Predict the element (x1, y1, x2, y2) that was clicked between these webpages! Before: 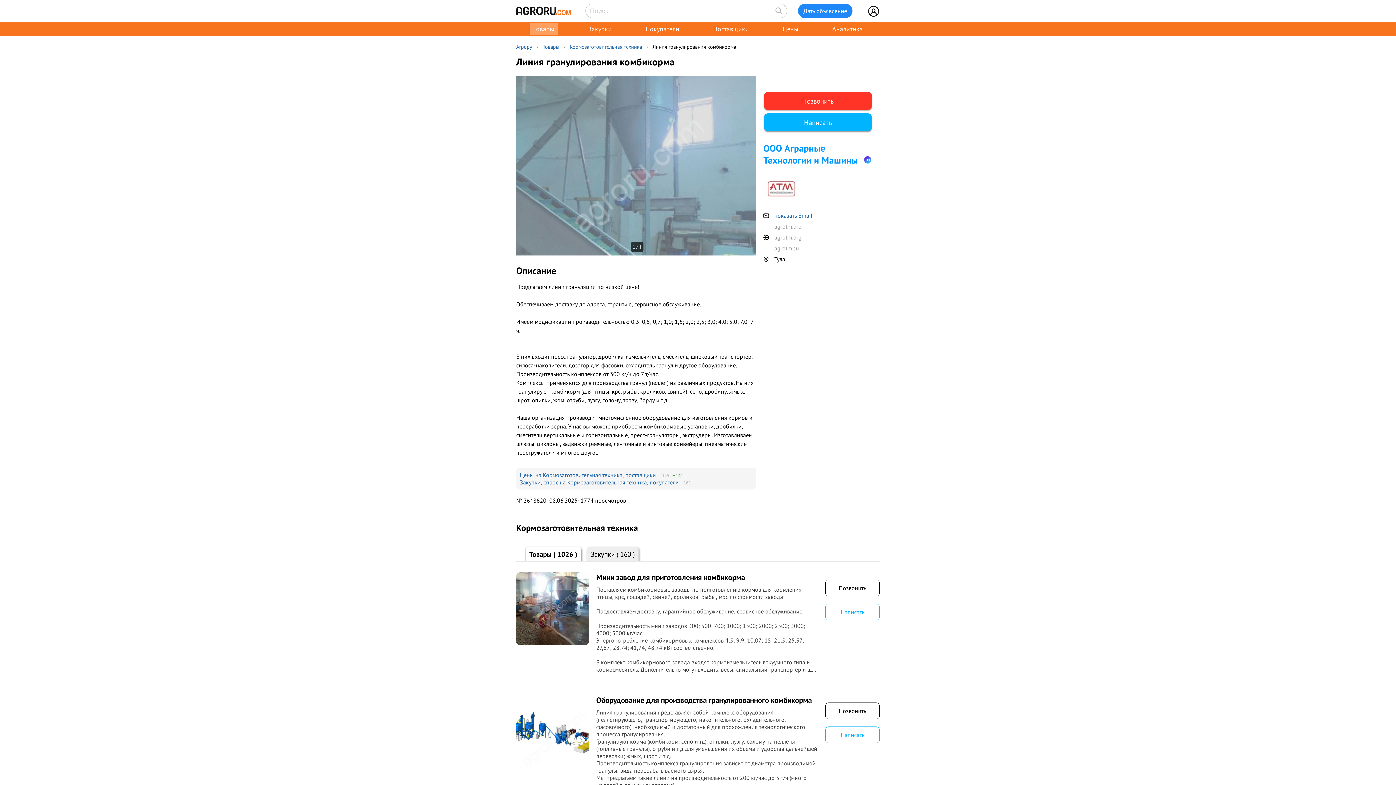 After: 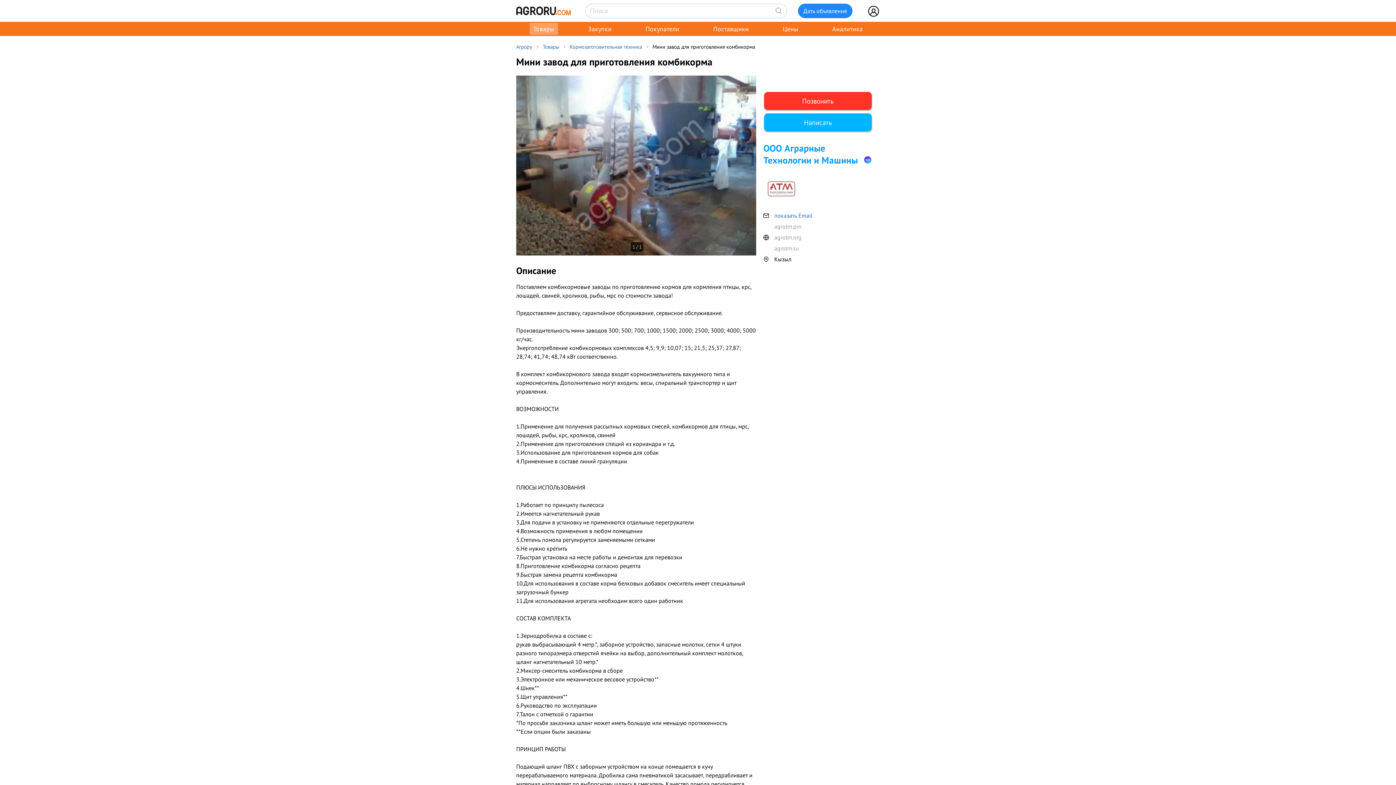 Action: bbox: (516, 639, 589, 646)